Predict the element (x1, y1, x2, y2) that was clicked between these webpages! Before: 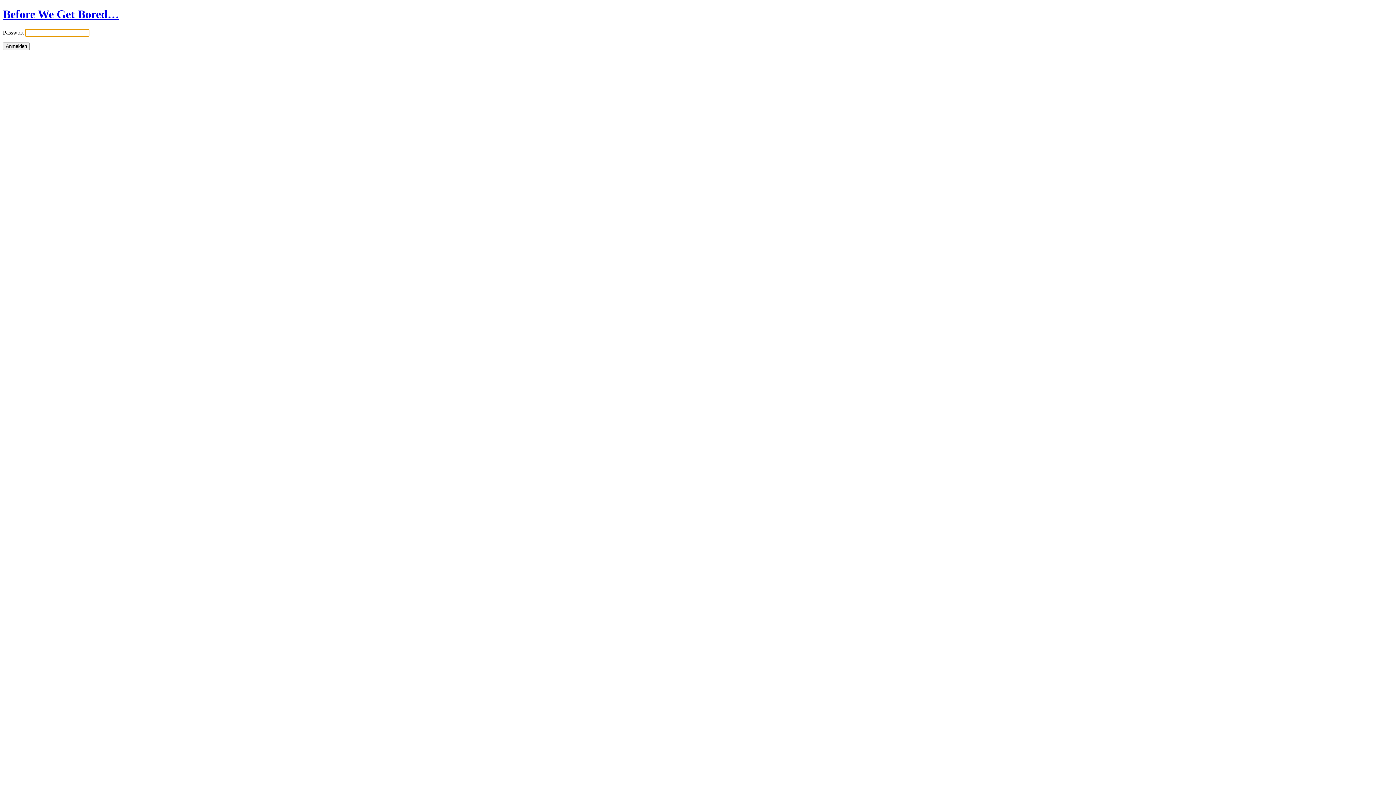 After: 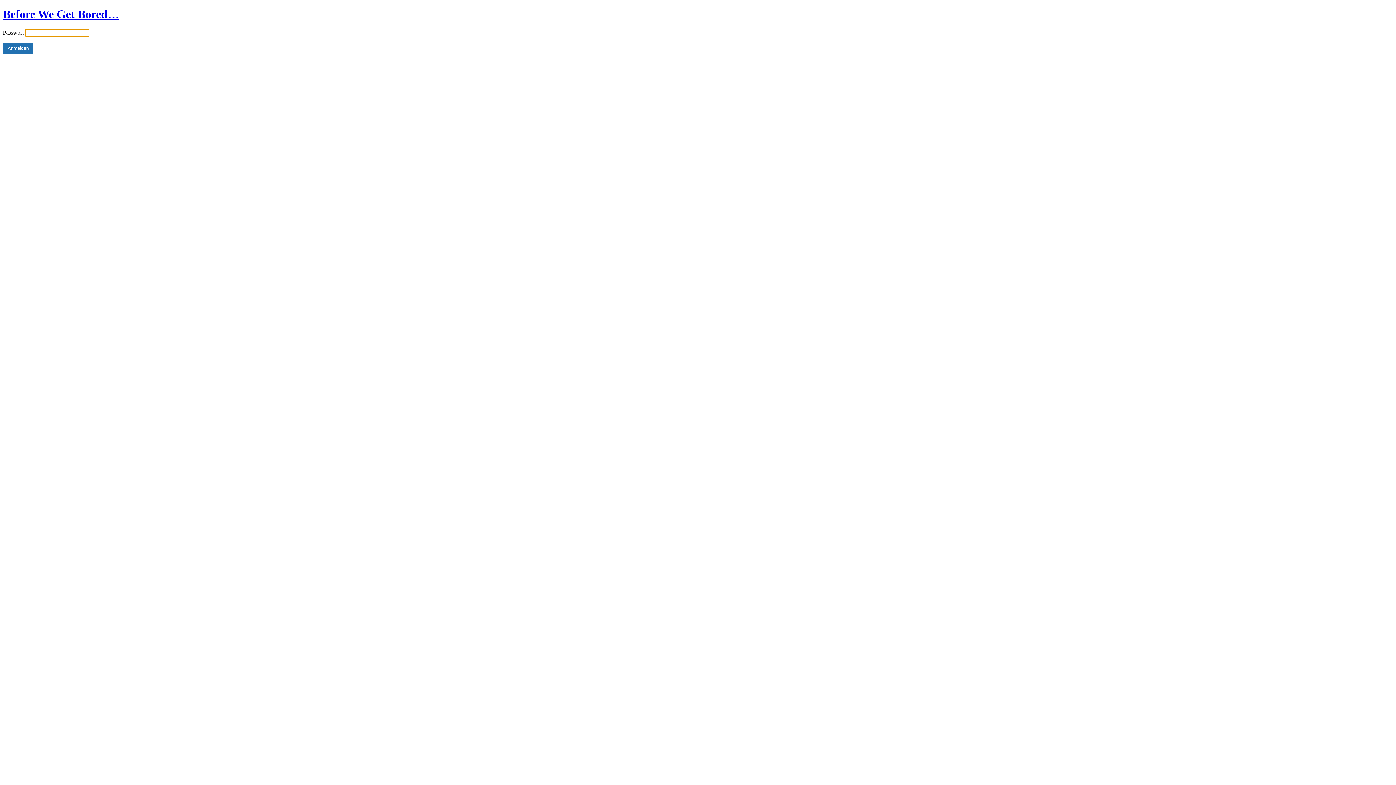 Action: label: Before We Get Bored… bbox: (2, 7, 119, 20)